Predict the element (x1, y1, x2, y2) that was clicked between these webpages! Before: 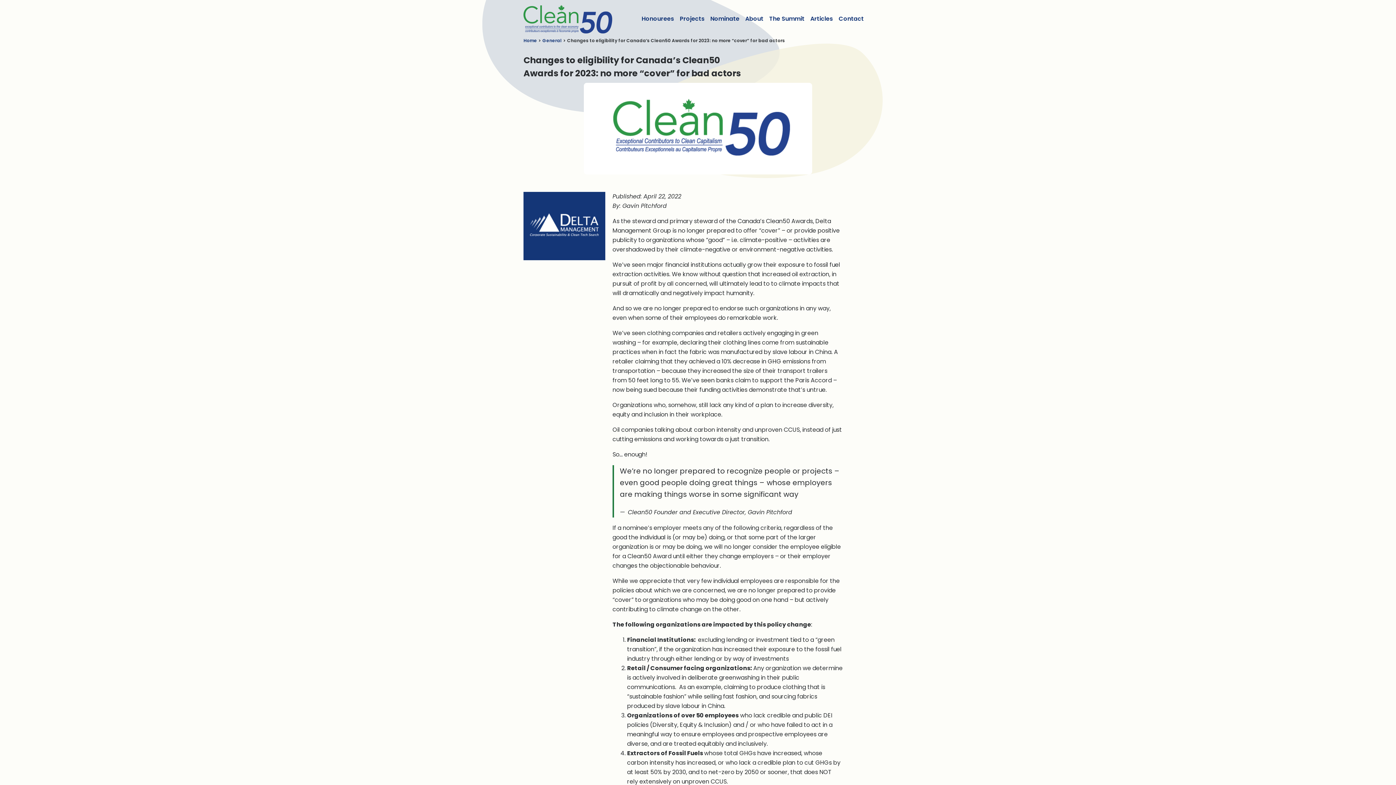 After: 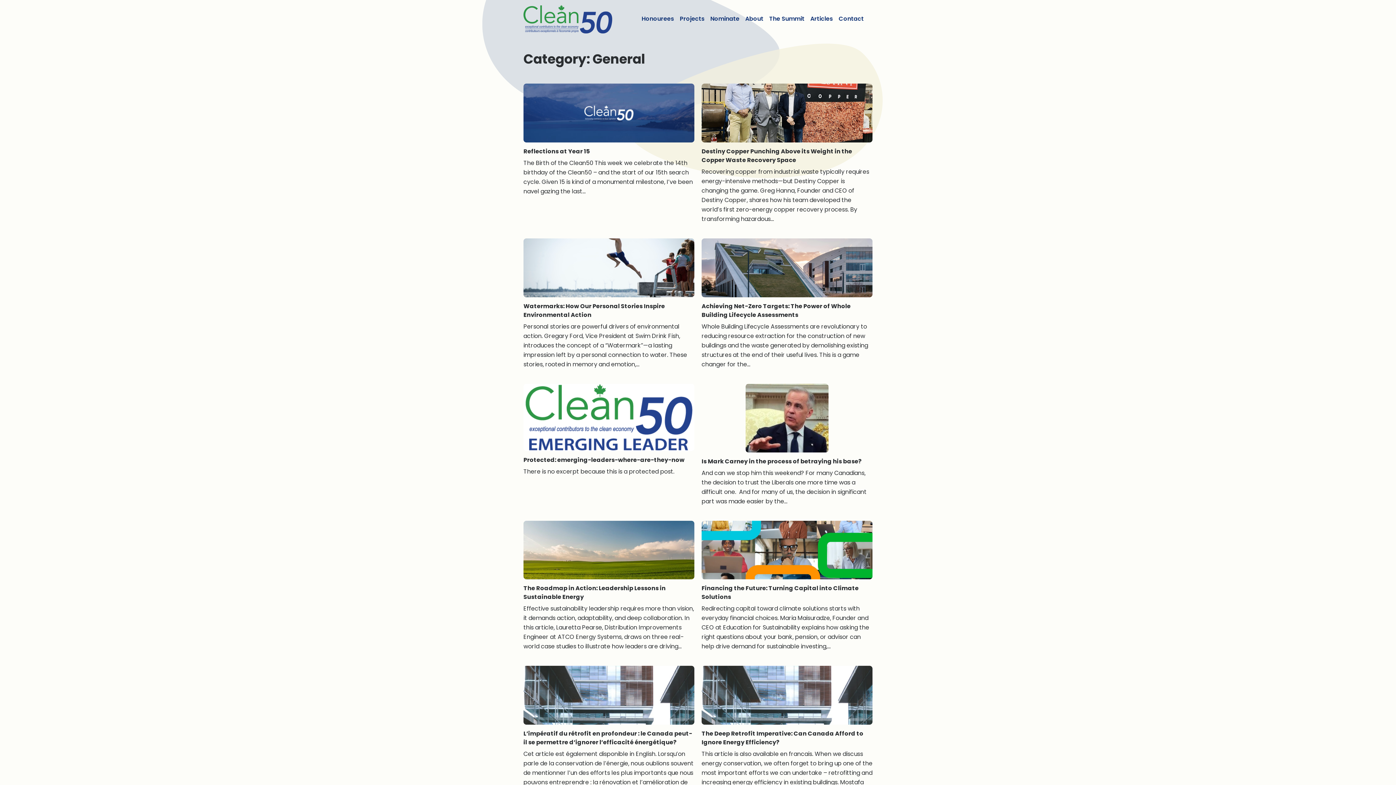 Action: label: General bbox: (542, 37, 561, 43)